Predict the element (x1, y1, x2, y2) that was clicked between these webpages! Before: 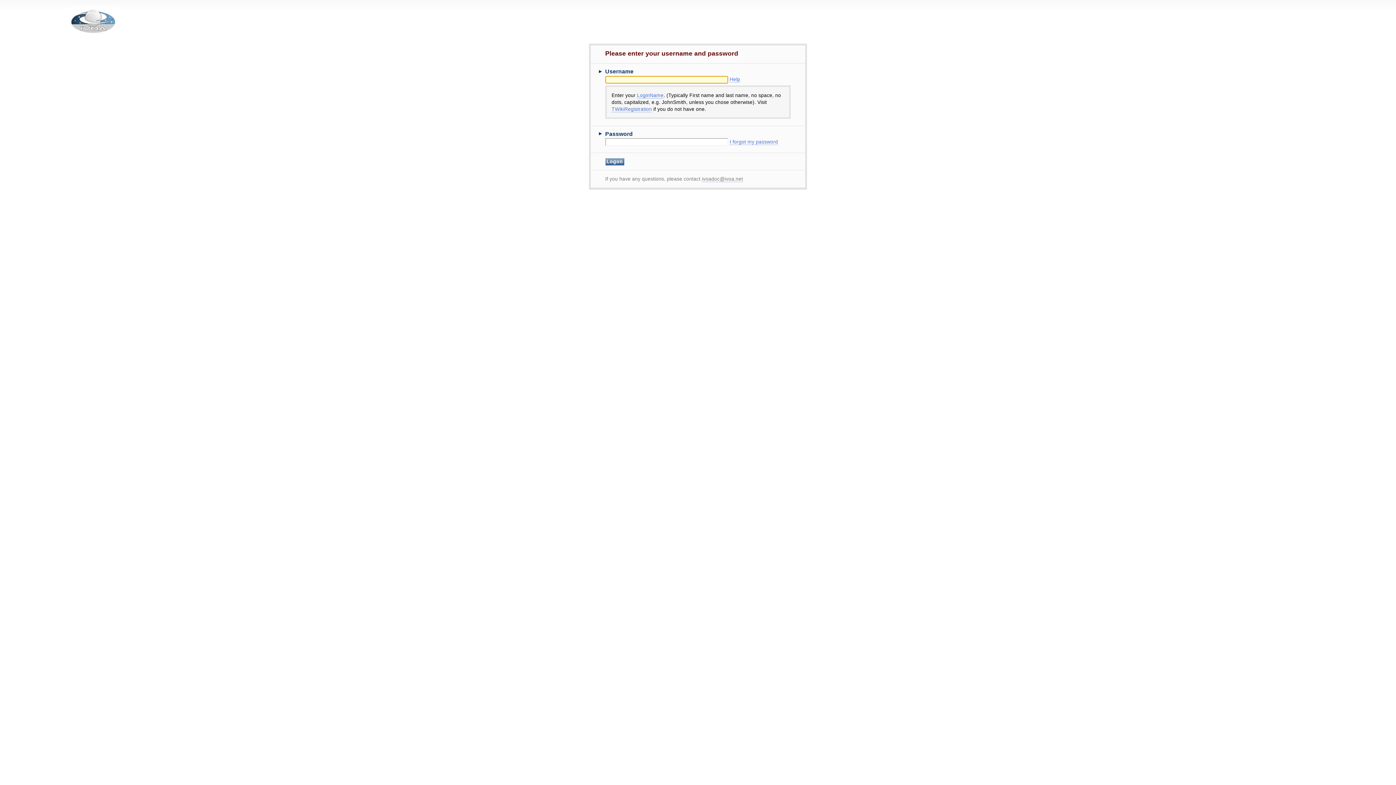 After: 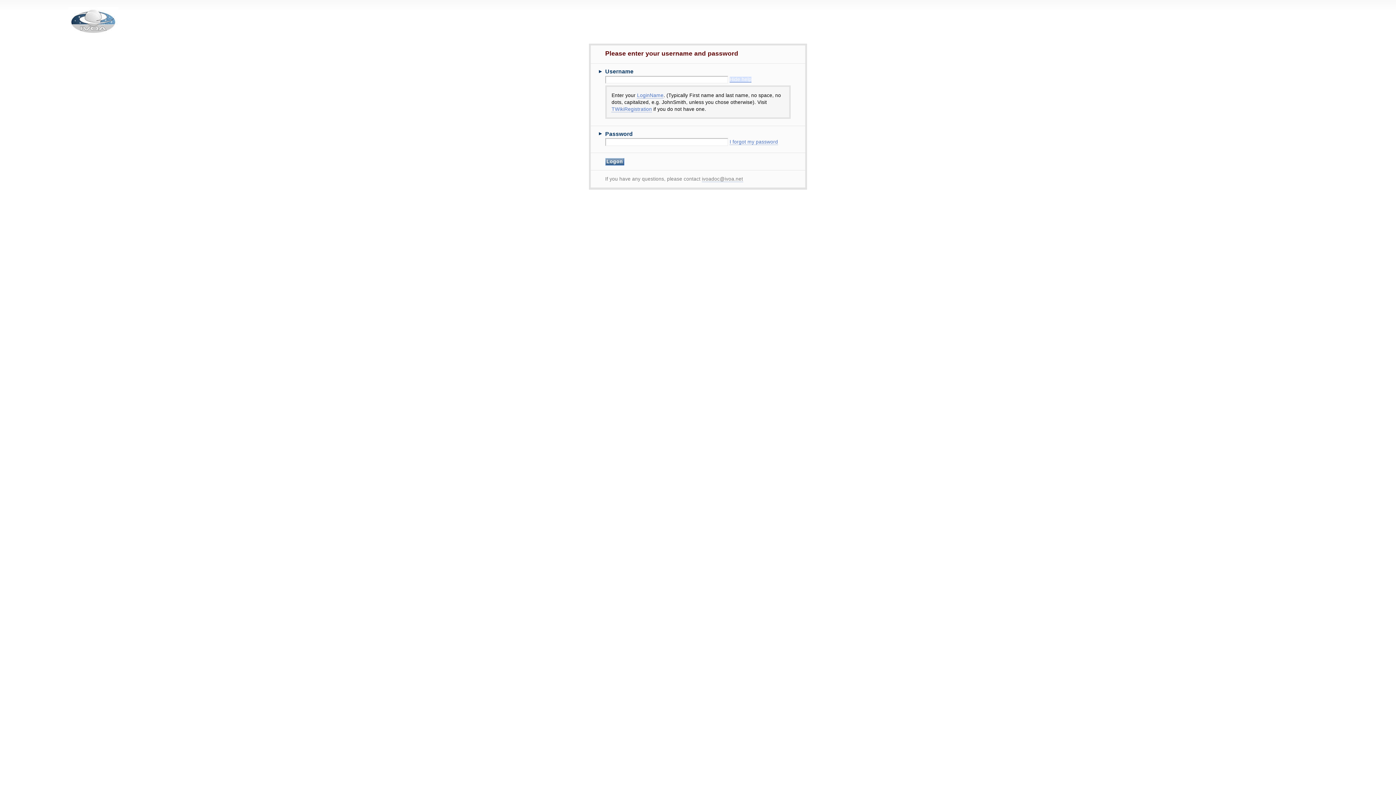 Action: bbox: (729, 76, 740, 82) label: Help